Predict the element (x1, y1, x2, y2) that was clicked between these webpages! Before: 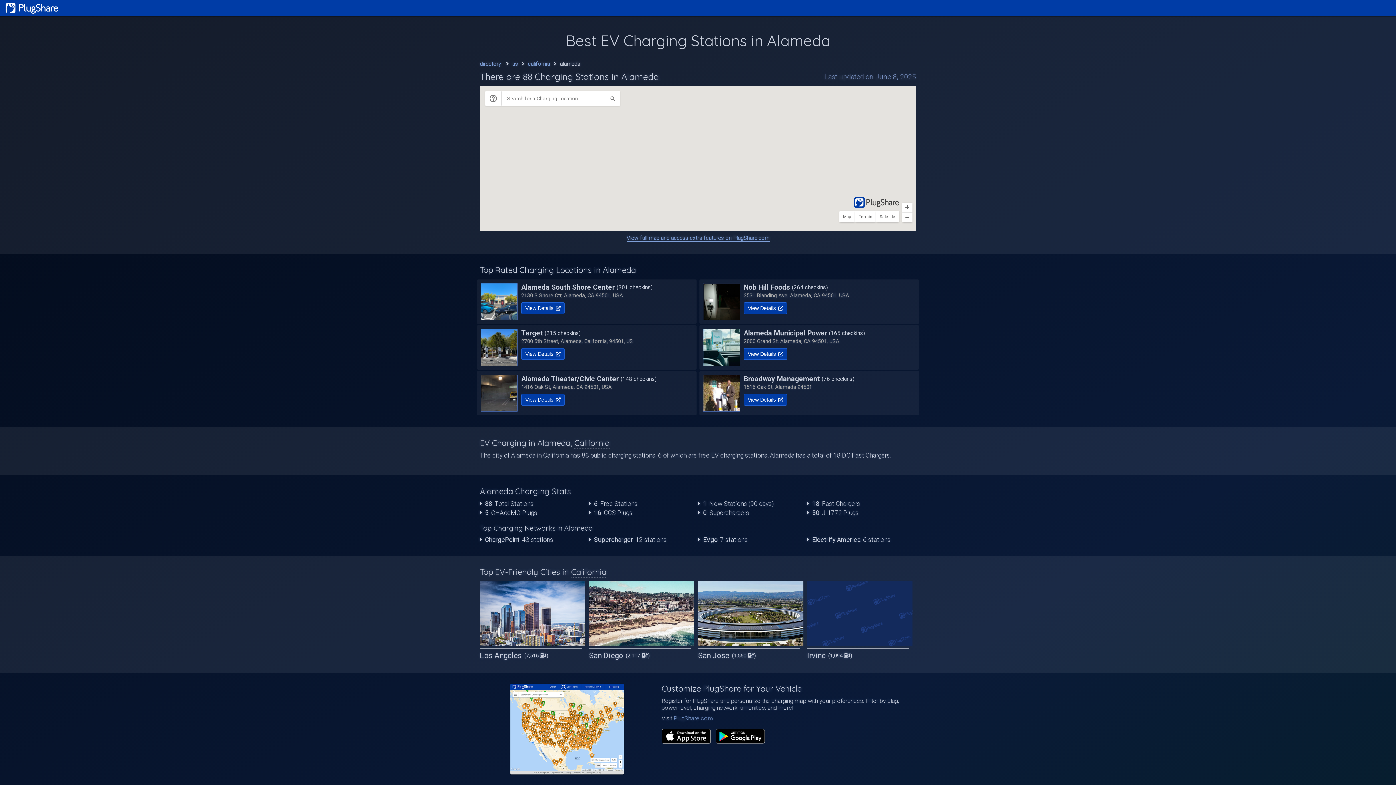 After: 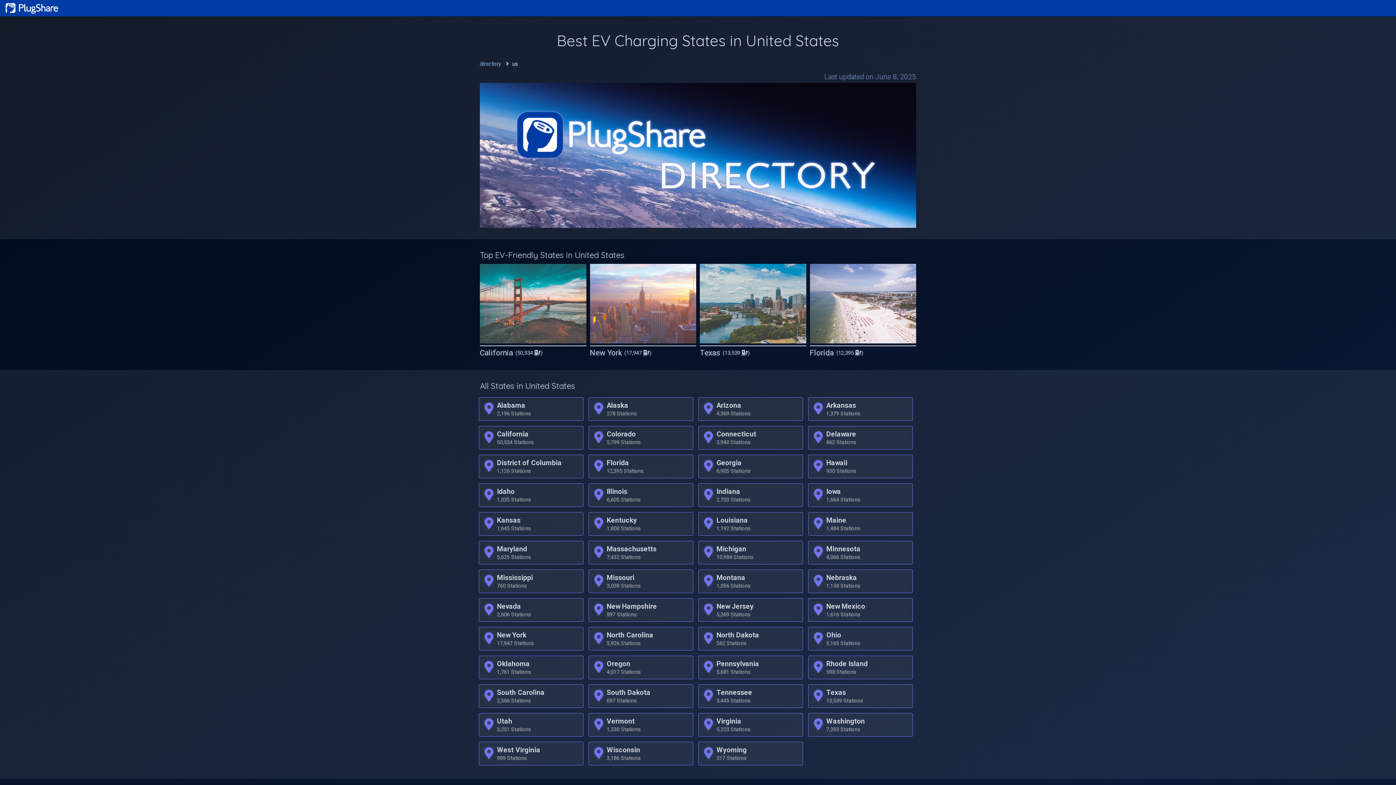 Action: label: us bbox: (512, 60, 518, 67)